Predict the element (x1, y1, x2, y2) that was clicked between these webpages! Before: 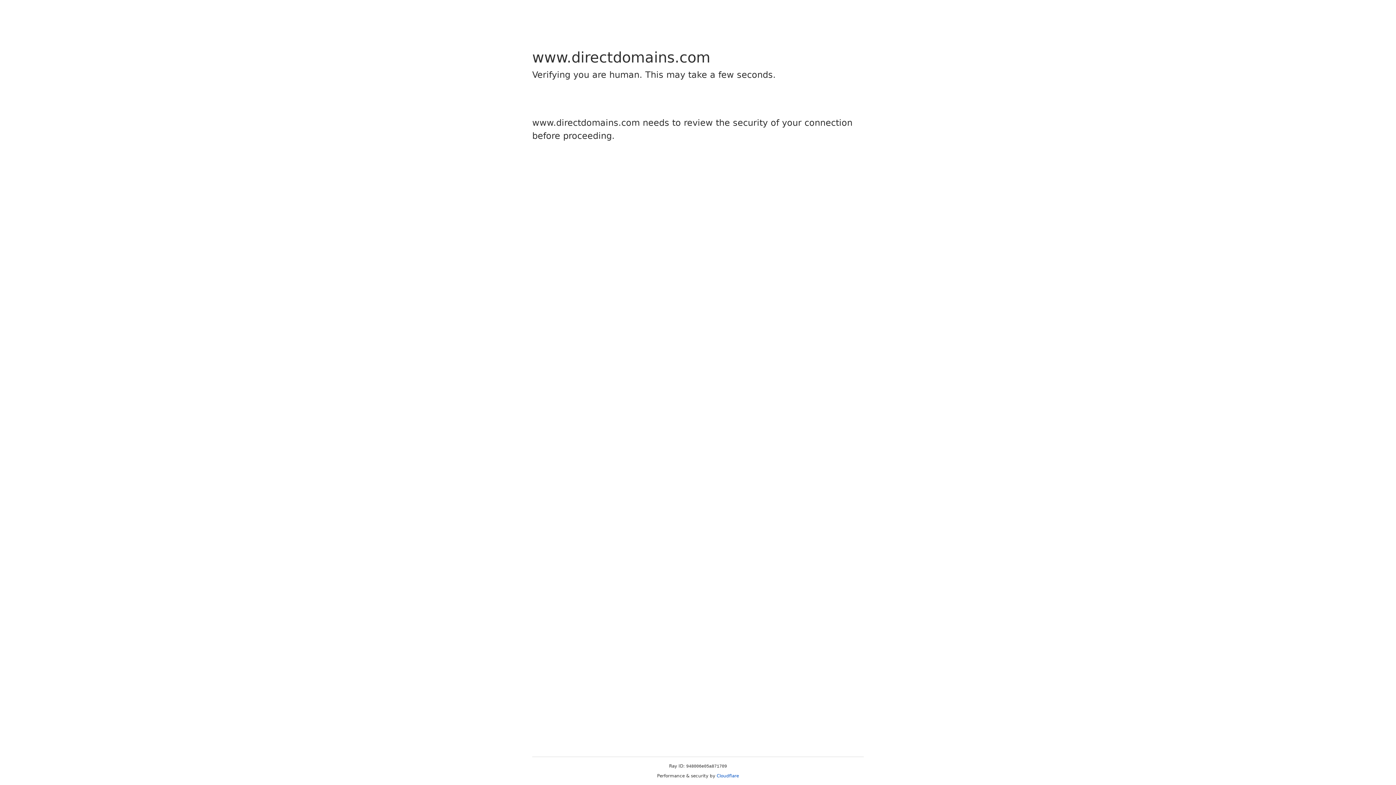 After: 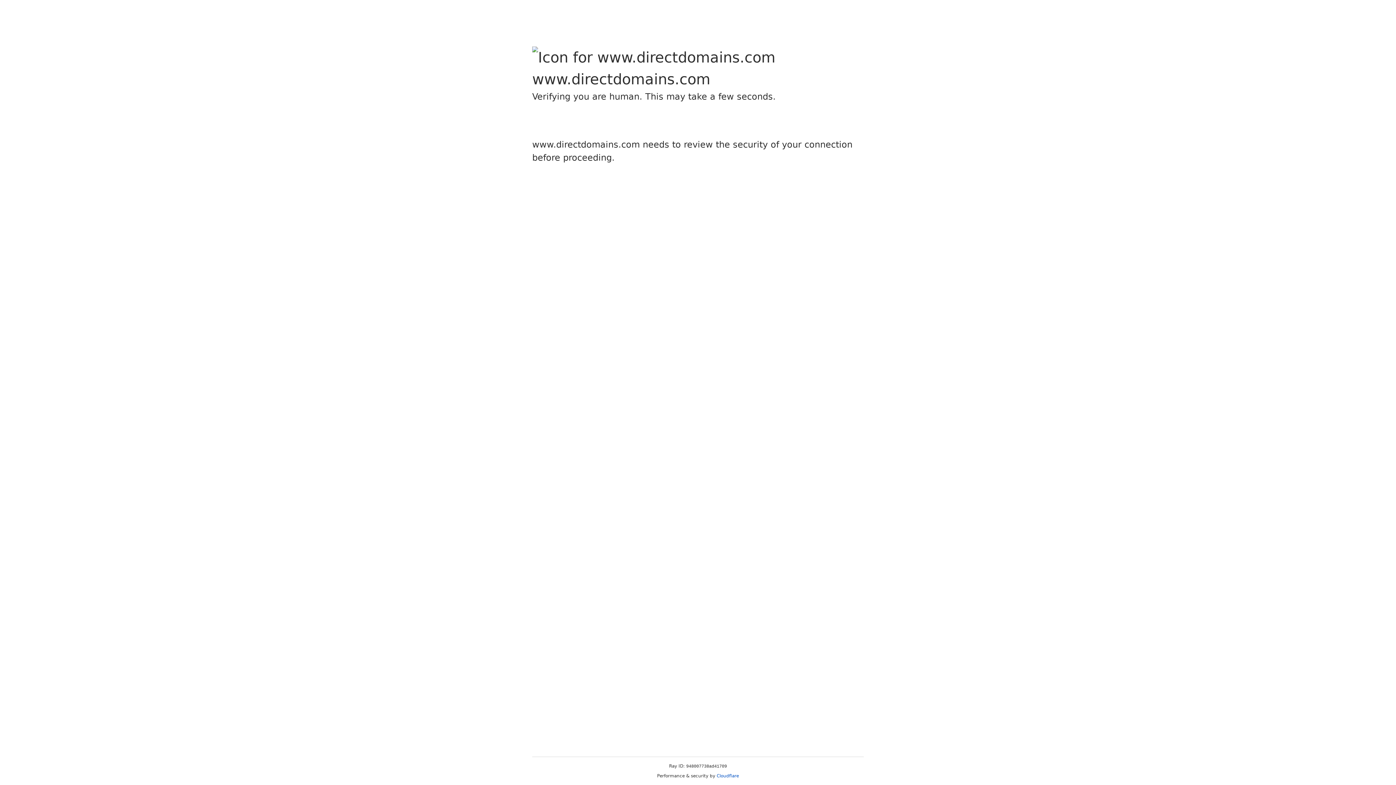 Action: bbox: (716, 773, 739, 778) label: Cloudflare